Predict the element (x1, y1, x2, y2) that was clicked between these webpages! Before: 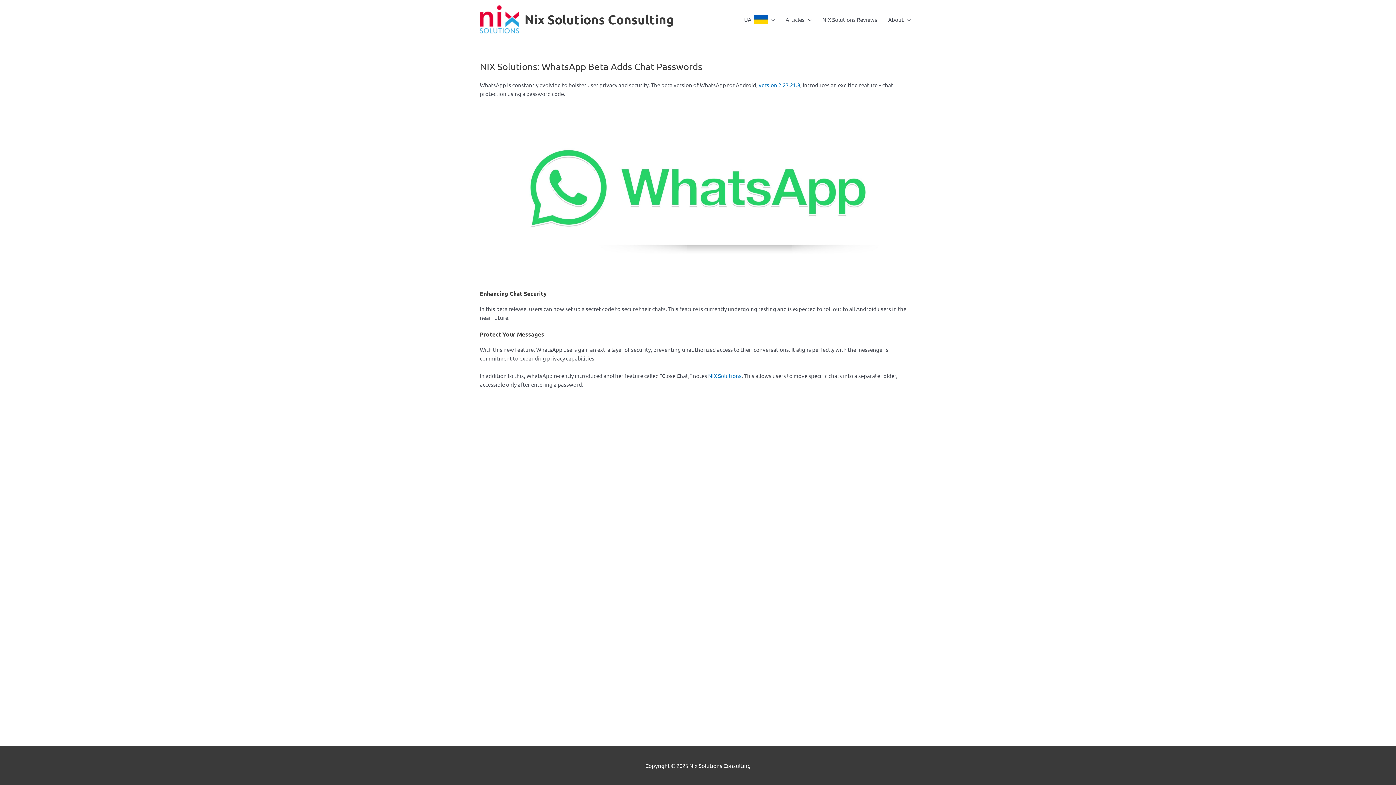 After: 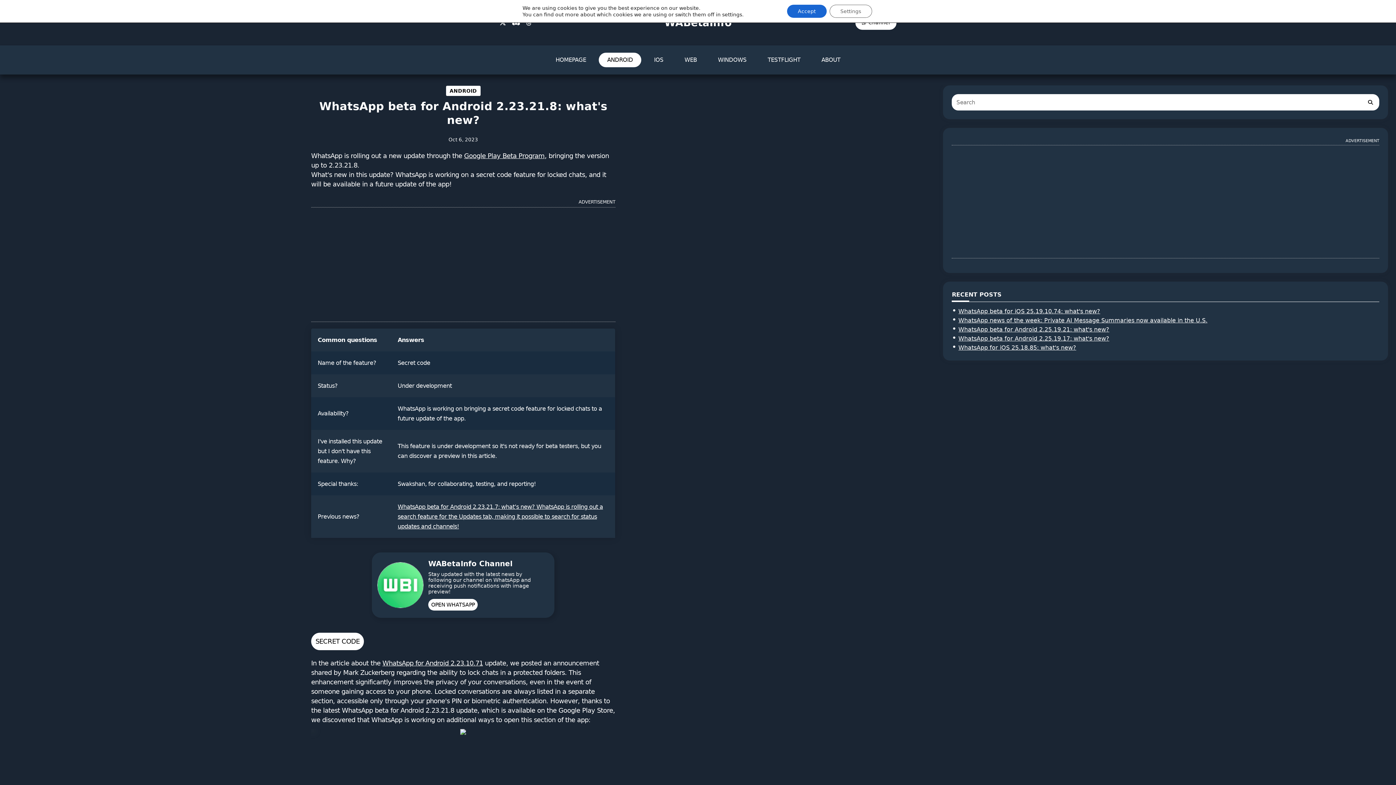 Action: label: version 2.23.21.8 bbox: (758, 81, 800, 88)